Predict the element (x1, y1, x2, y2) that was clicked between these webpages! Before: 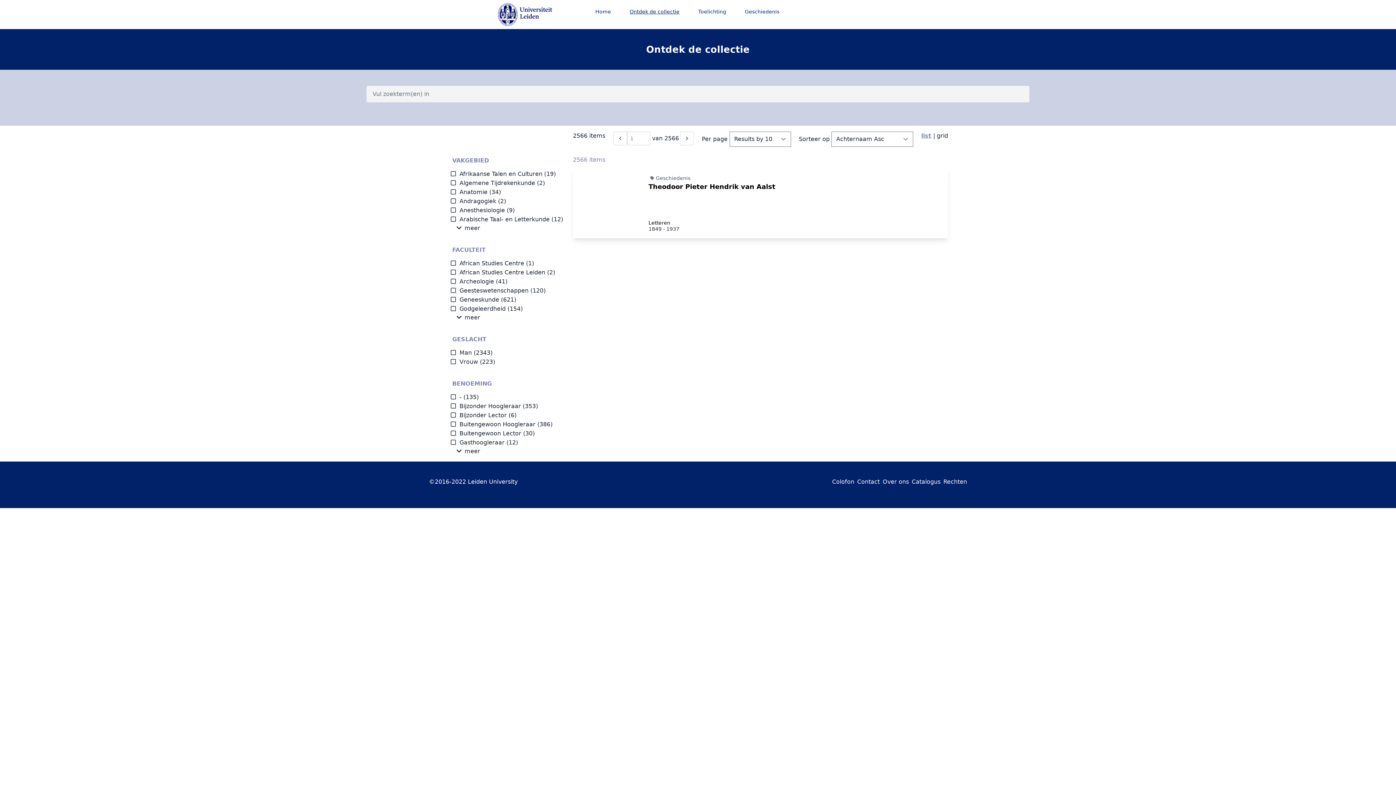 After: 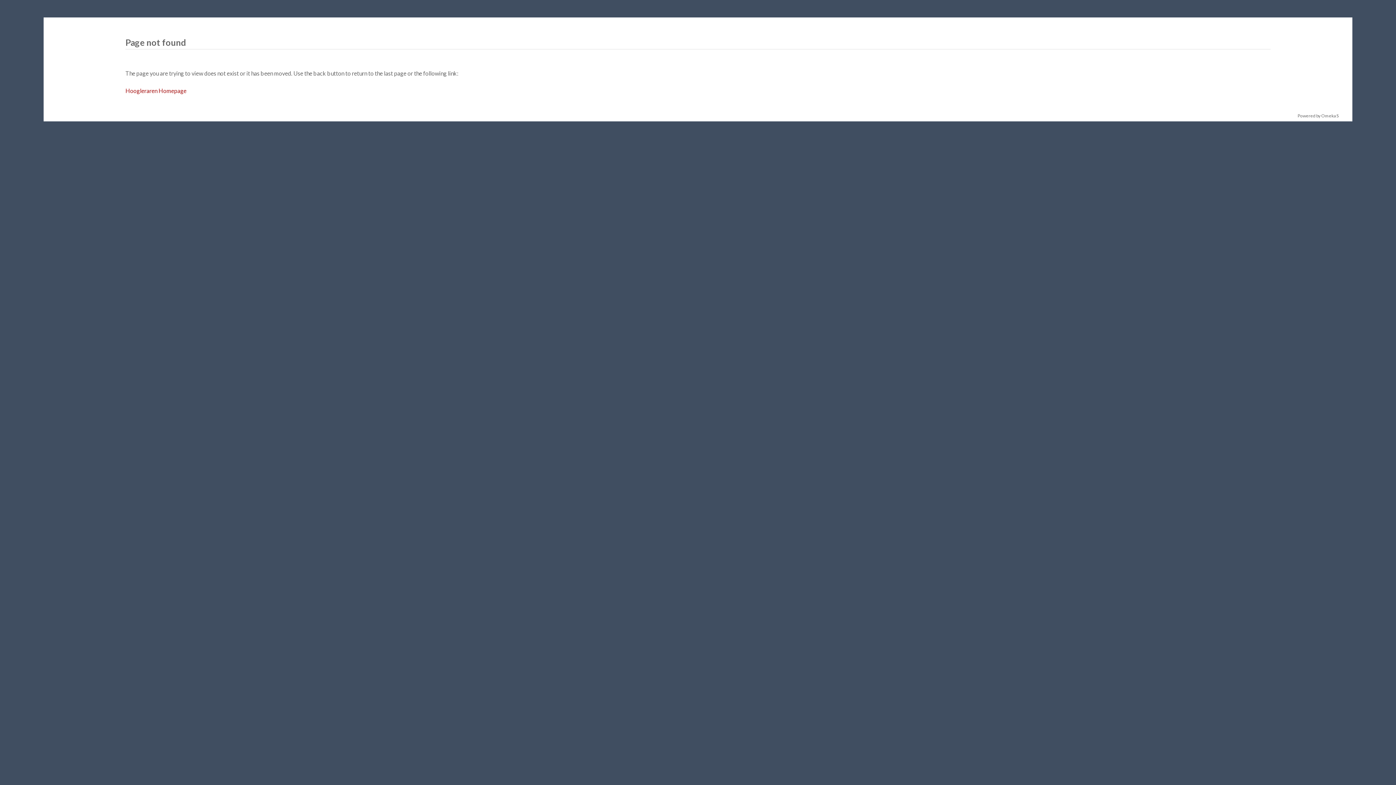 Action: bbox: (943, 478, 967, 485) label: Rechten